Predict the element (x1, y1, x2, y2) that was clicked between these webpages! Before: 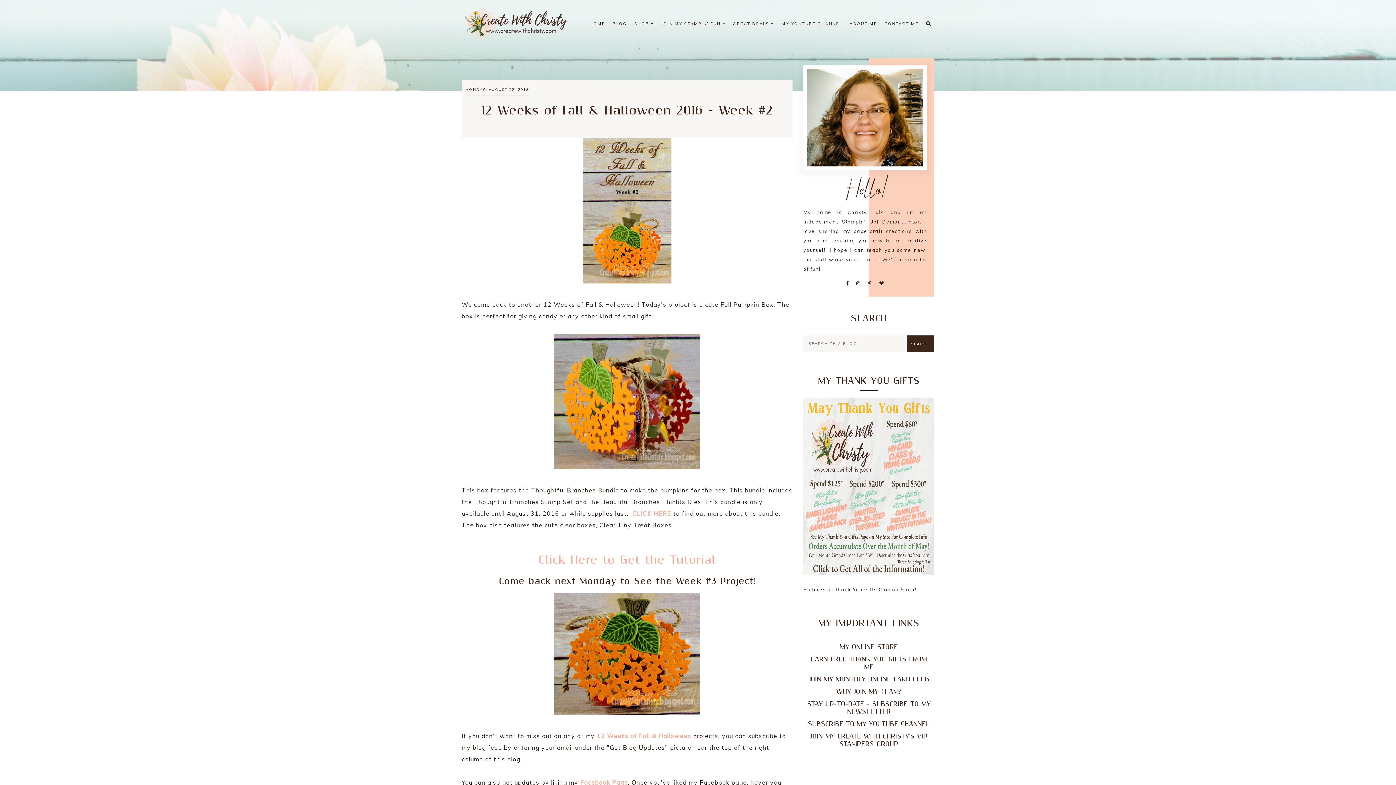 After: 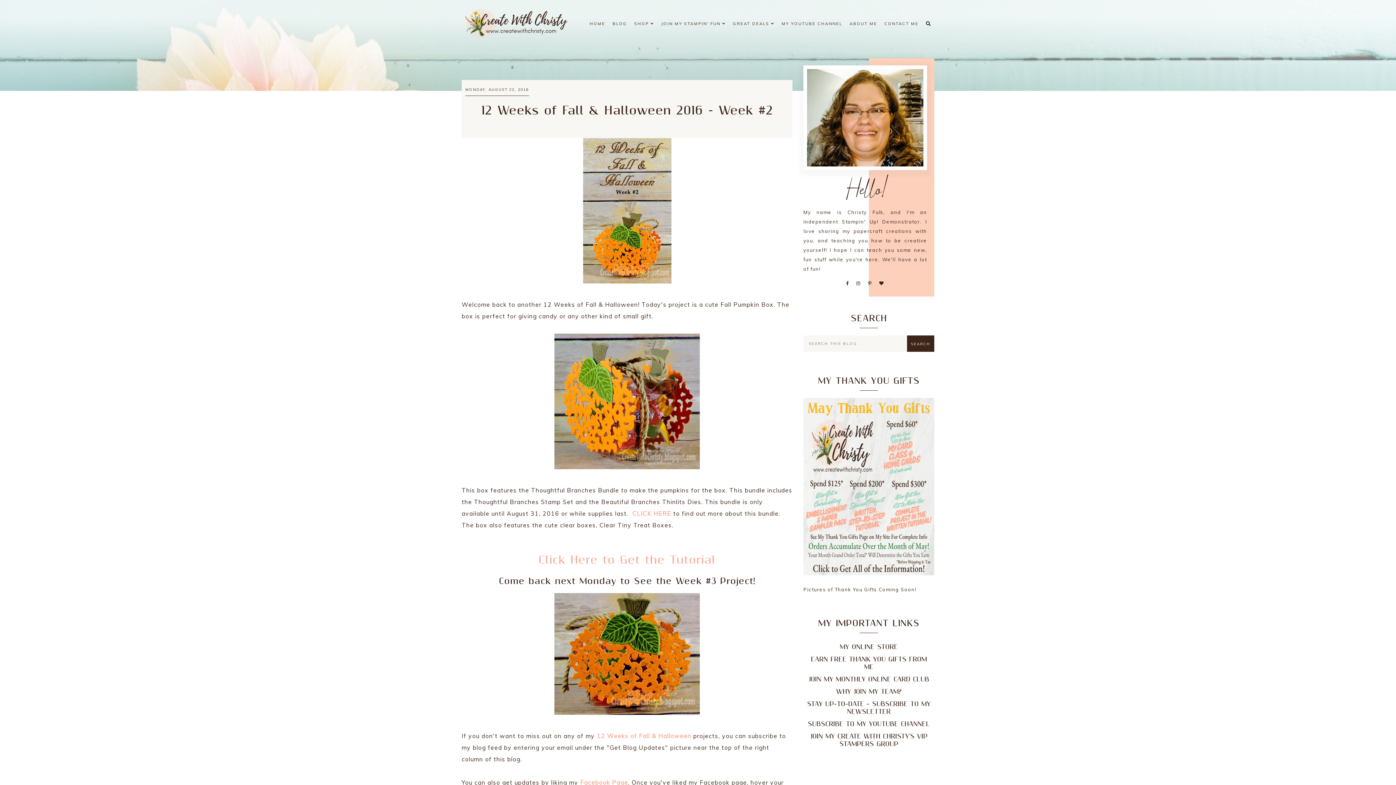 Action: label: CLICK HERE bbox: (632, 510, 671, 517)